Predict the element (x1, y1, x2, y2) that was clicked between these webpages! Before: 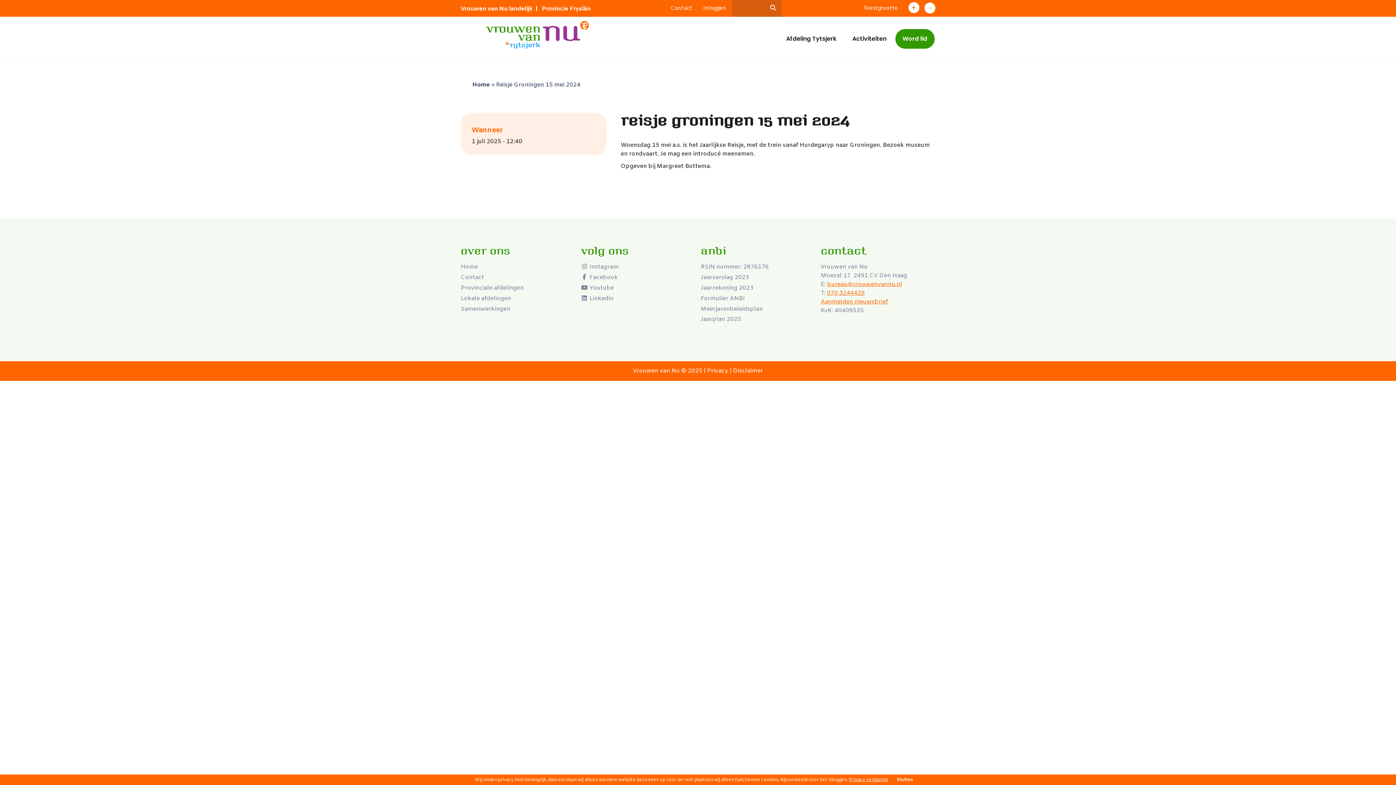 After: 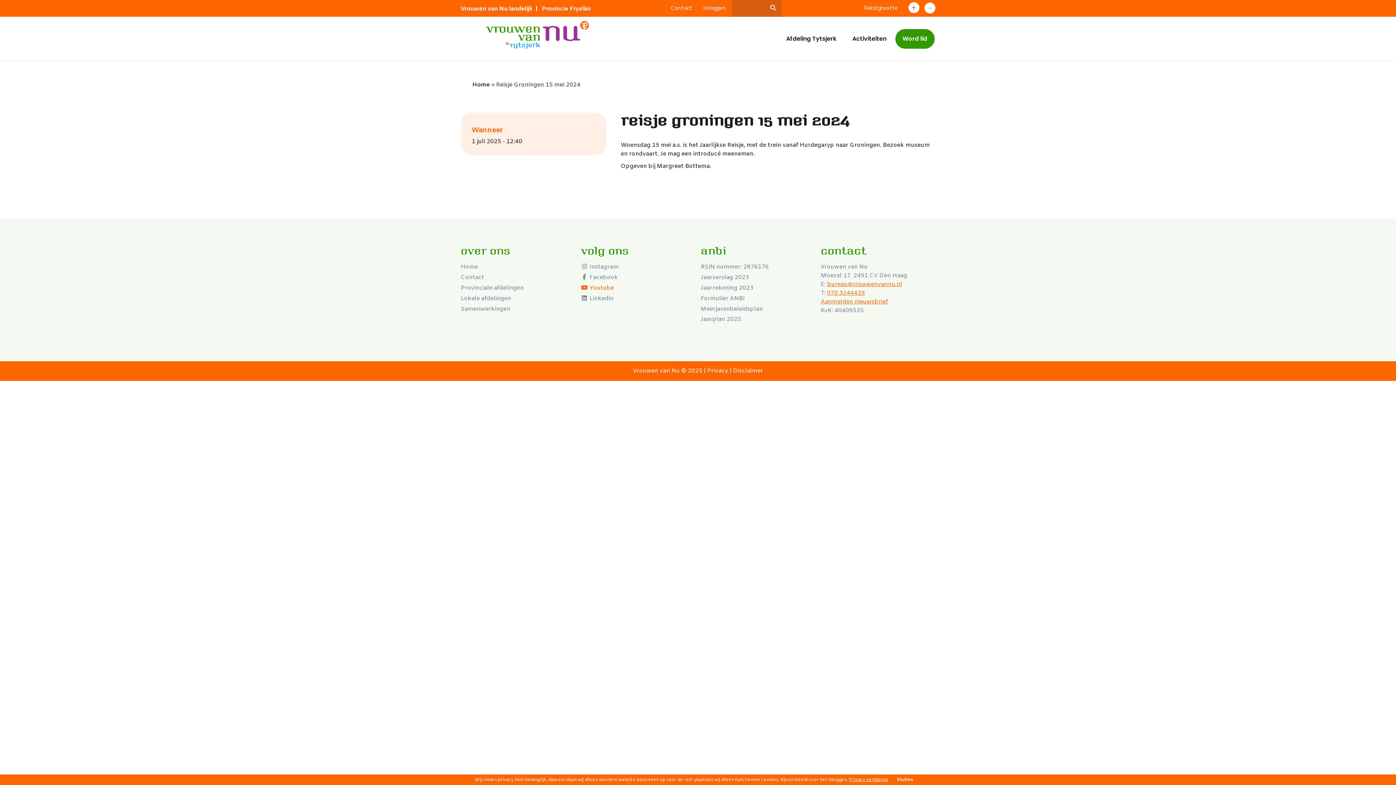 Action: bbox: (580, 284, 614, 291) label:  Youtube